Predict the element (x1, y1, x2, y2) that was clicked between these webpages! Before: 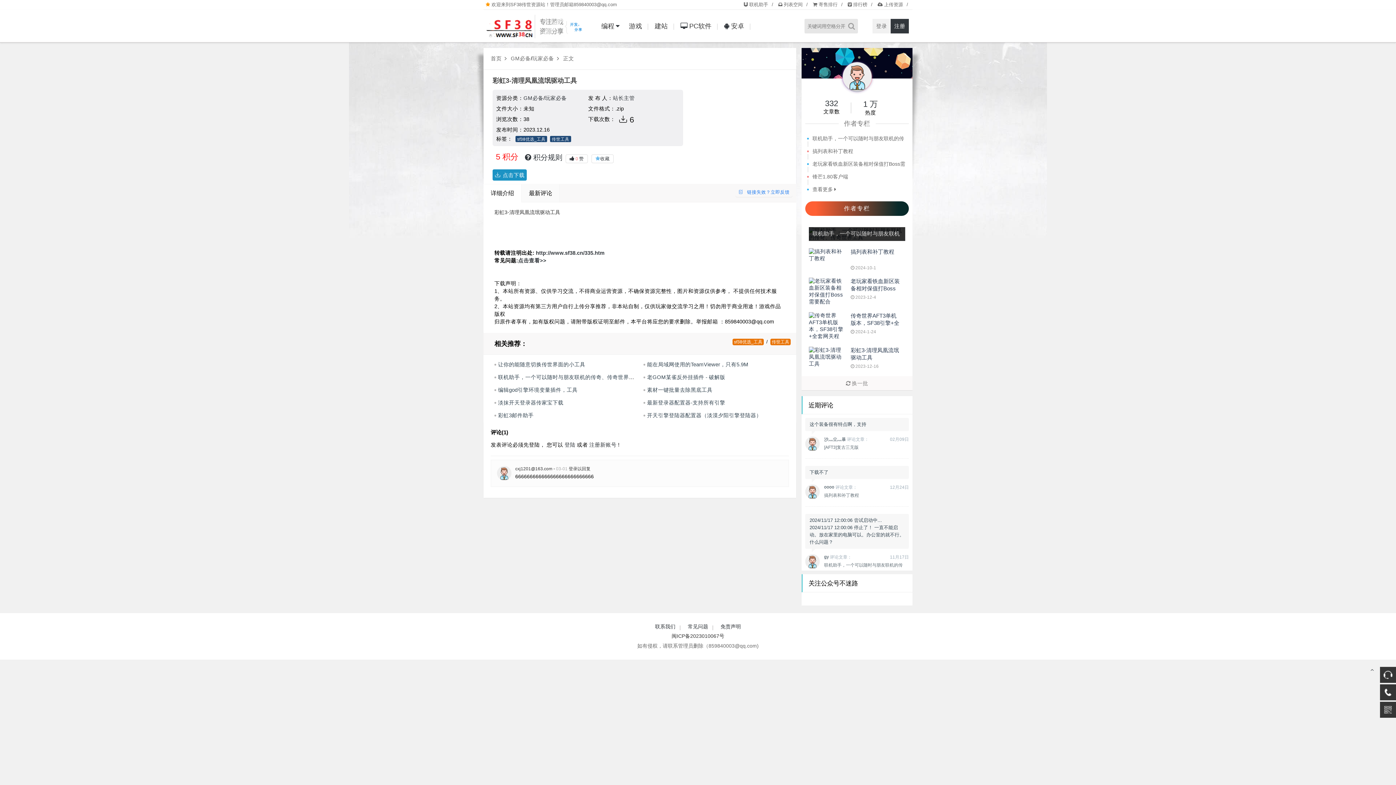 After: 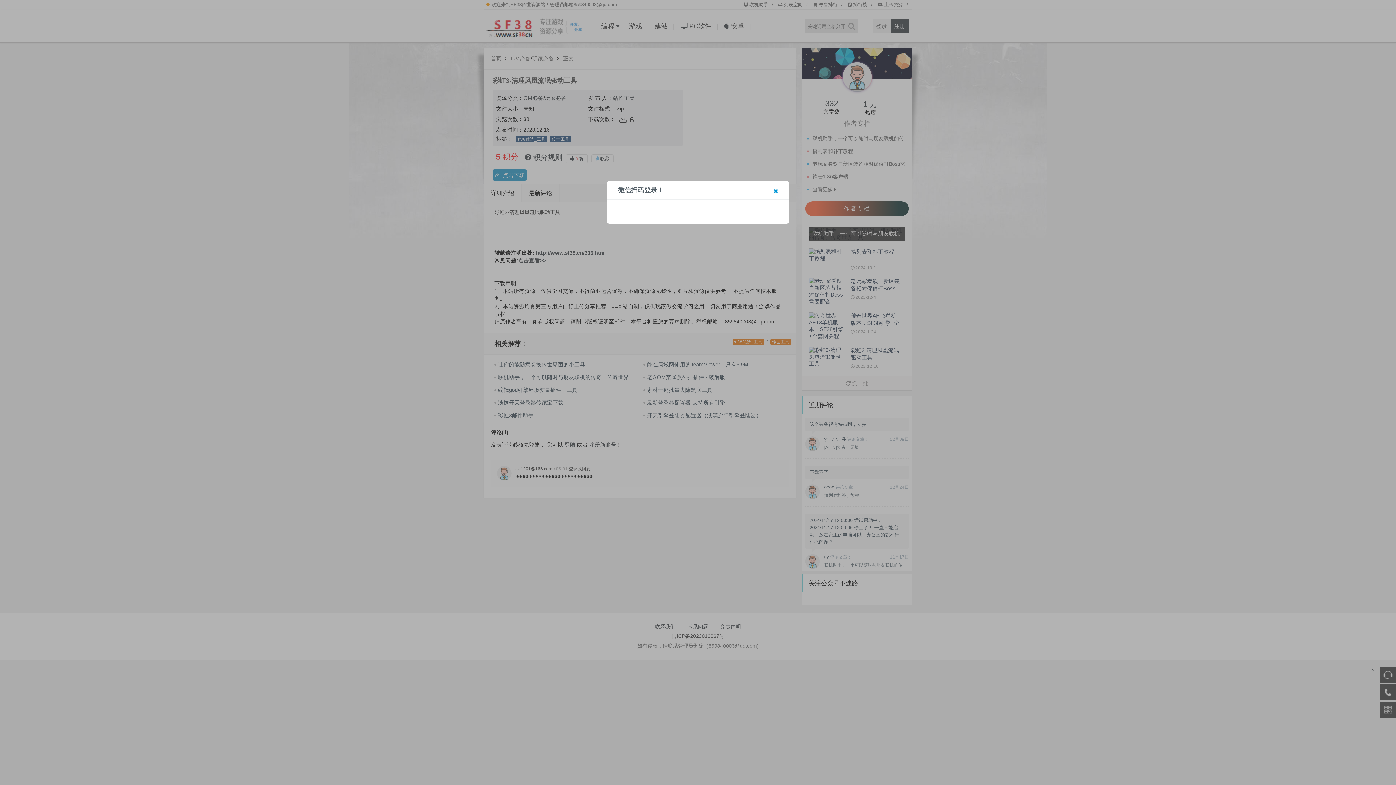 Action: label: 点击下载 bbox: (492, 169, 526, 180)